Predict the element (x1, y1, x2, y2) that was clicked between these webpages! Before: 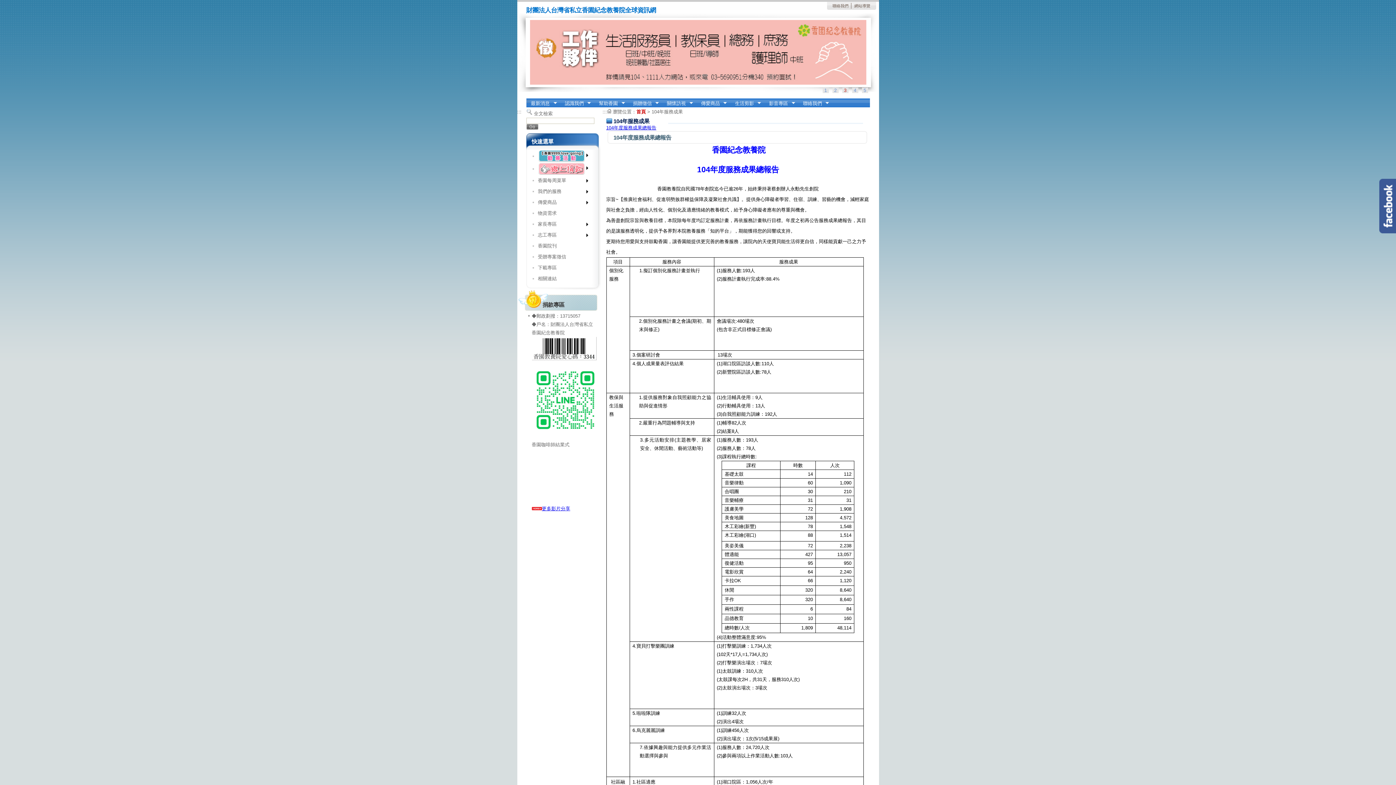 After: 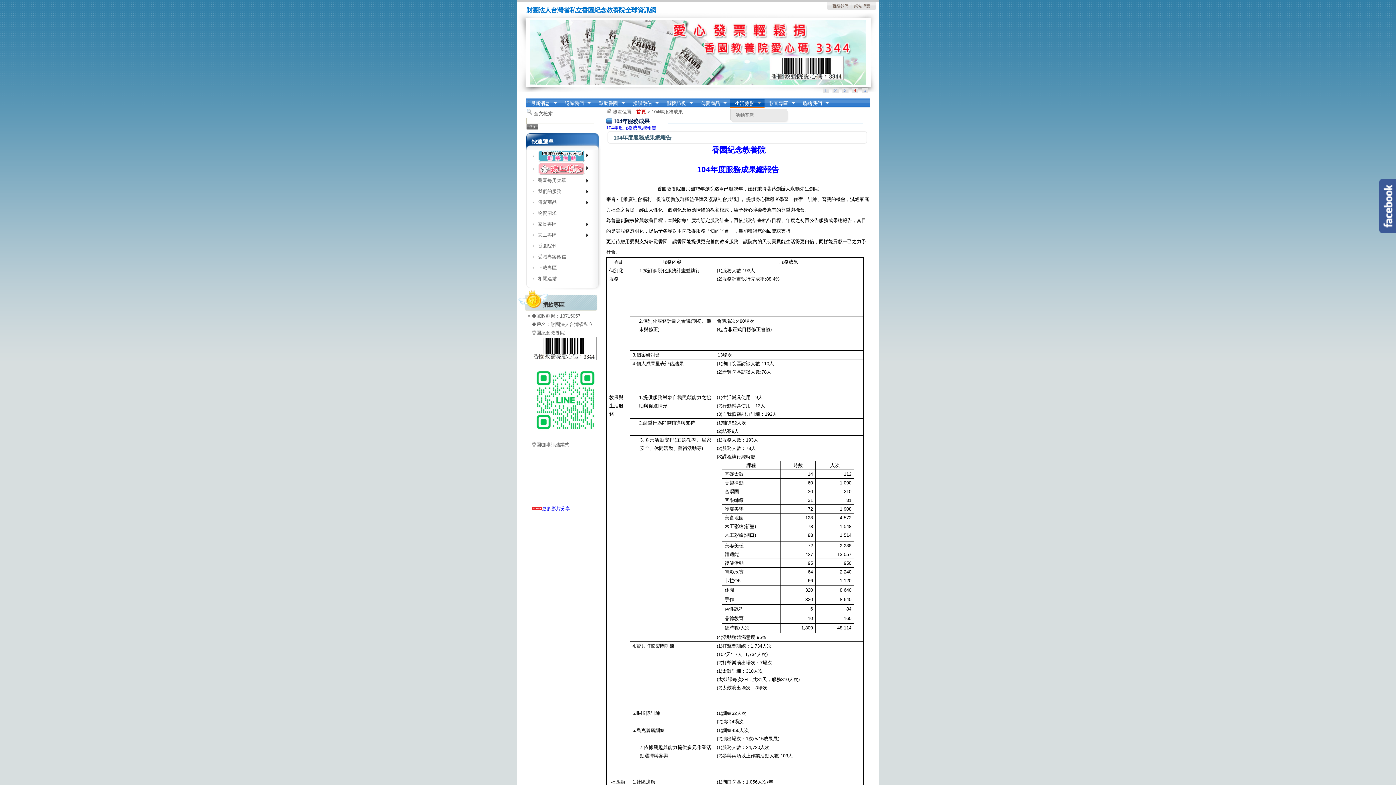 Action: bbox: (730, 97, 764, 109) label: 生活剪影
»